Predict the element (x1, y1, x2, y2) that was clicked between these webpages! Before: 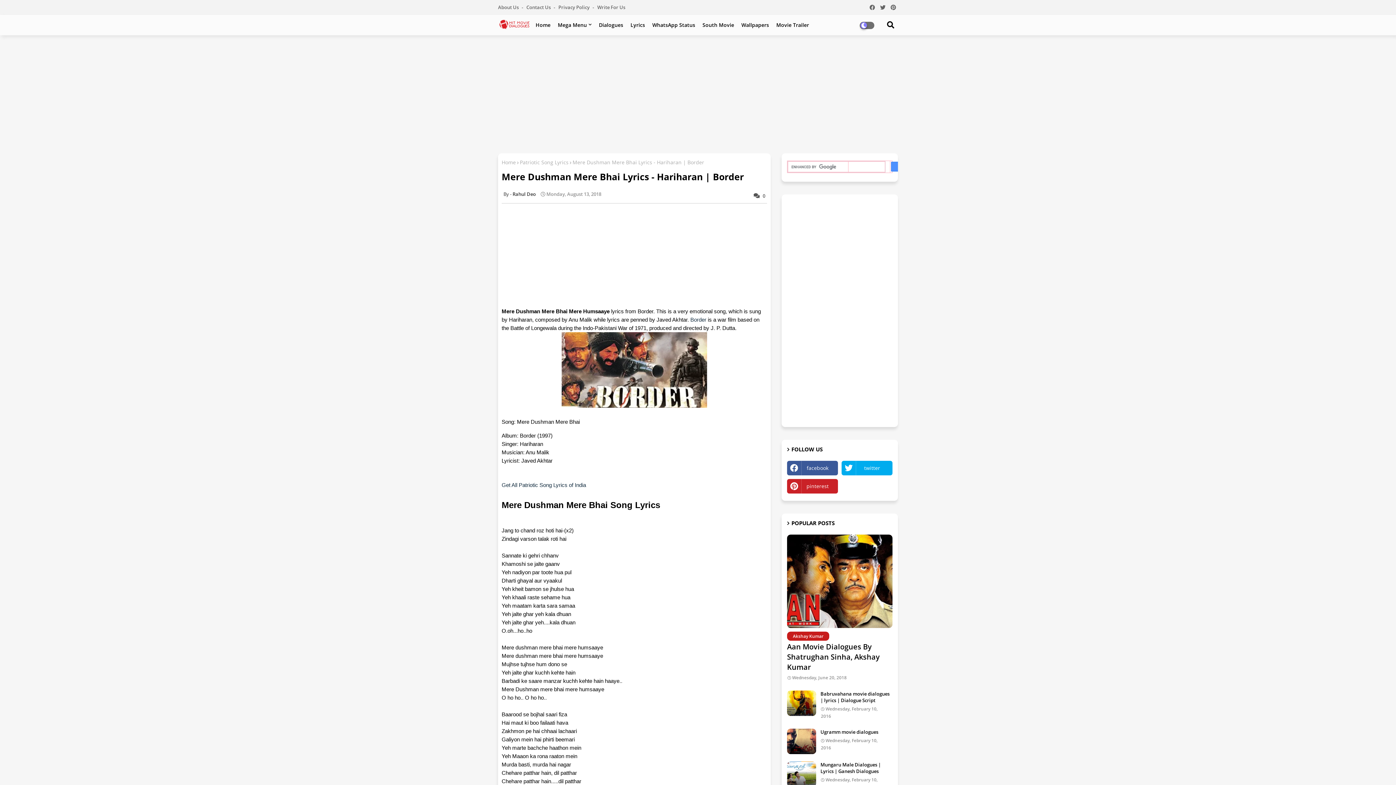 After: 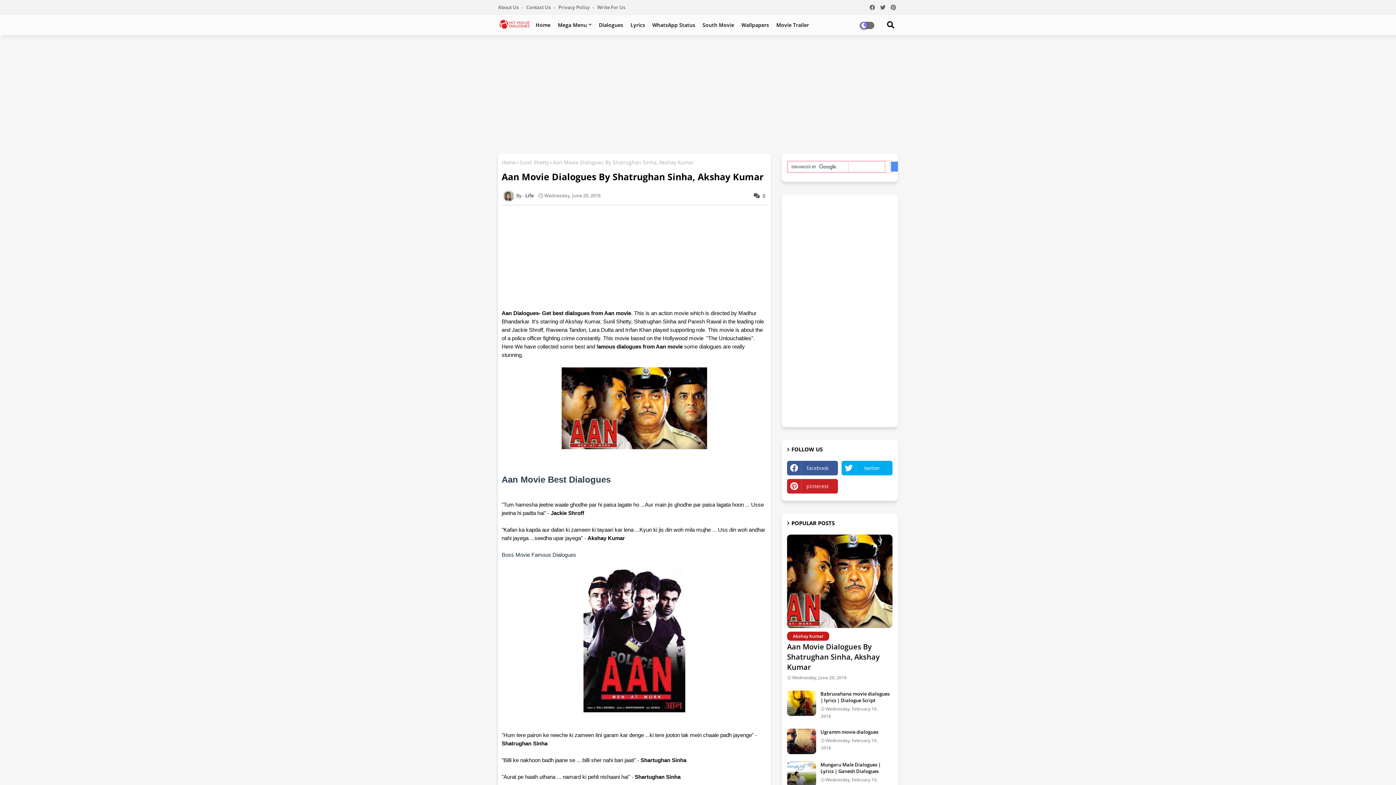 Action: bbox: (787, 642, 892, 672) label: Aan Movie Dialogues By Shatrughan Sinha, Akshay Kumar